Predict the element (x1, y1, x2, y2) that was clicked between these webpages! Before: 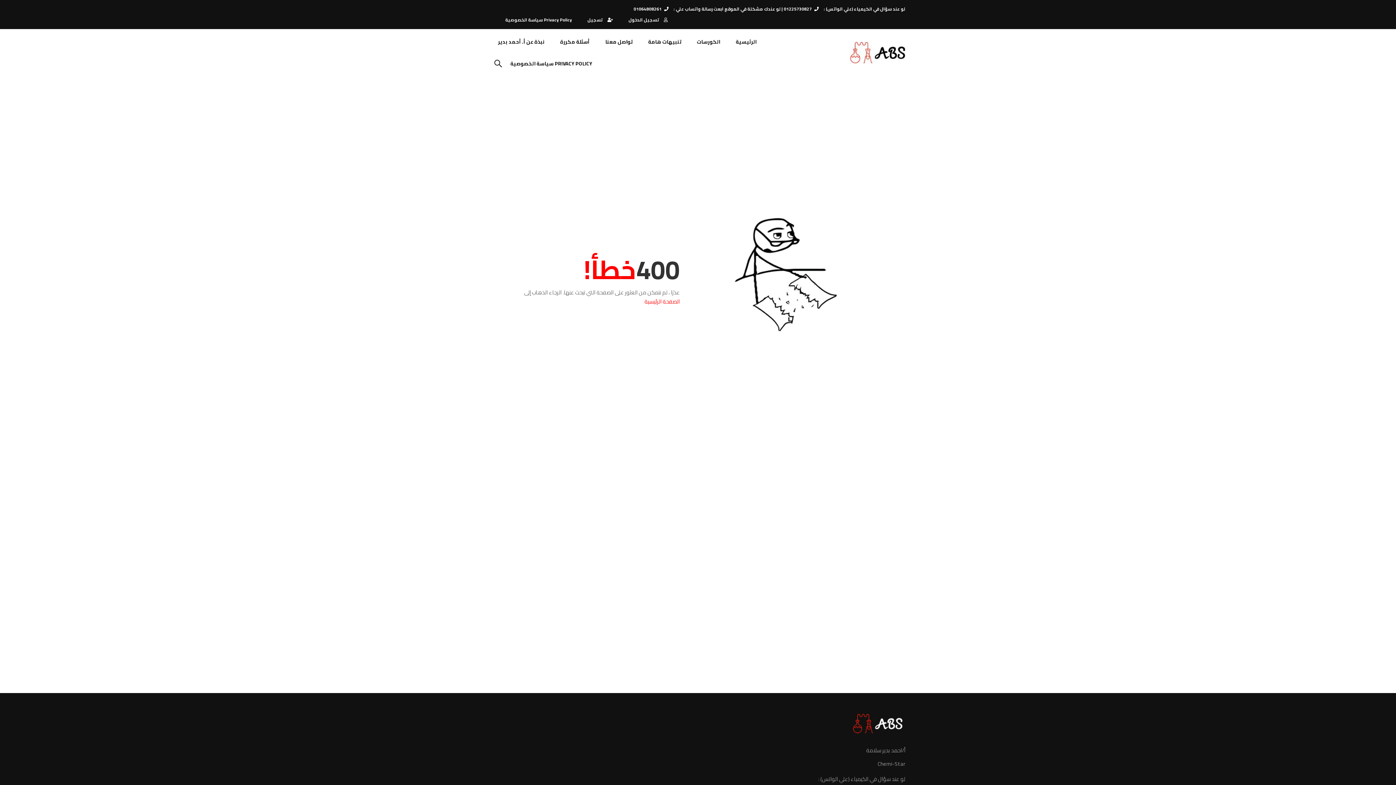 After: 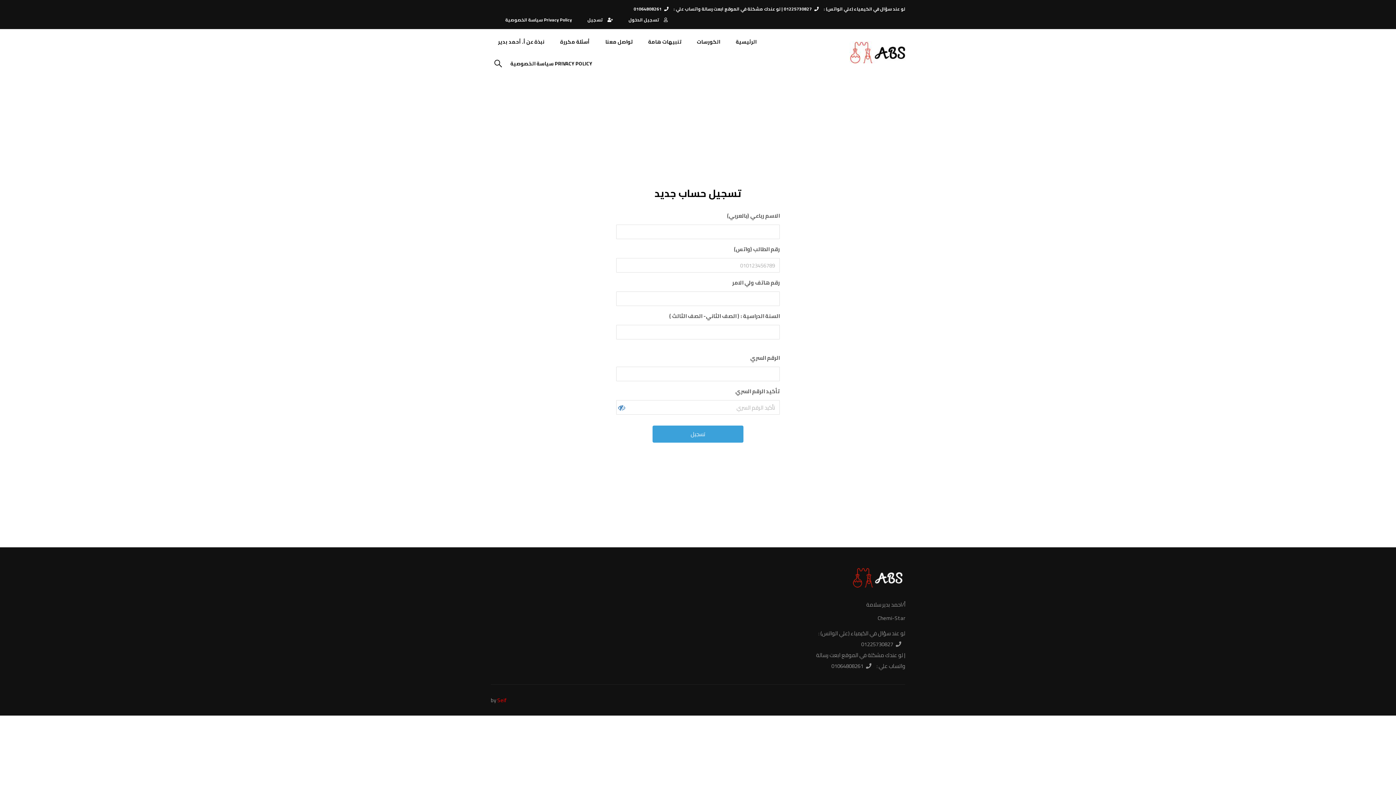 Action: label: تسجيل bbox: (587, 14, 613, 25)